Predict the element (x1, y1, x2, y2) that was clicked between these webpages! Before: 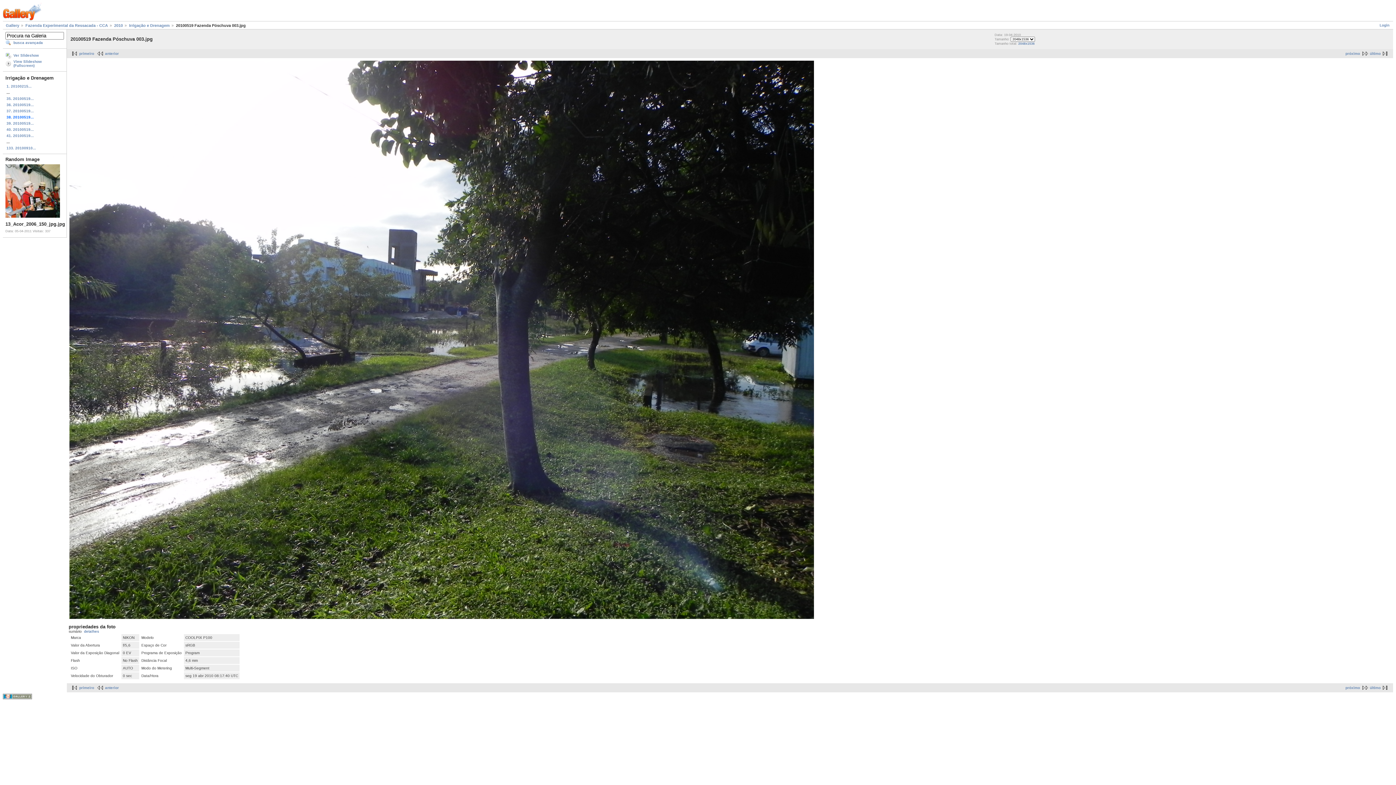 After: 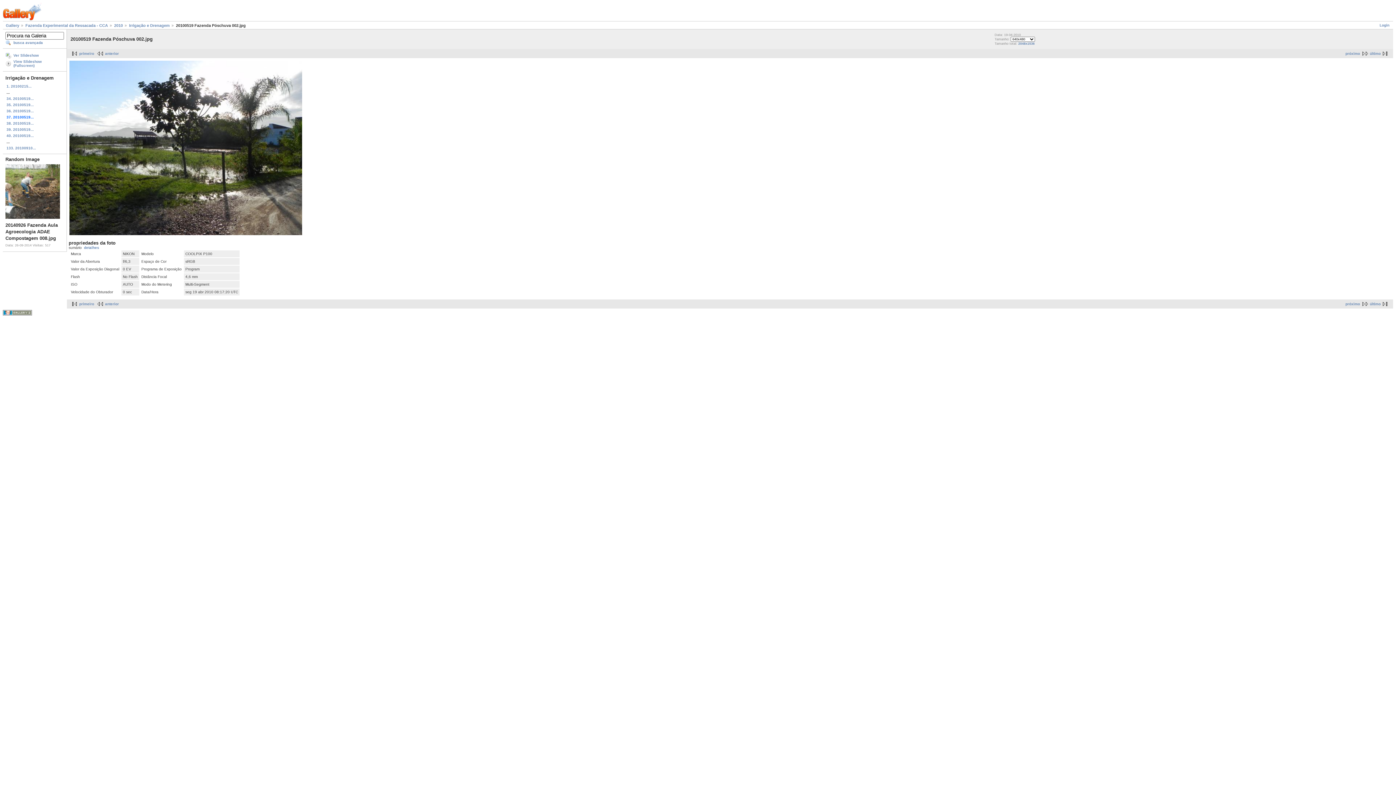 Action: bbox: (5, 107, 64, 114) label: 37. 20100519...